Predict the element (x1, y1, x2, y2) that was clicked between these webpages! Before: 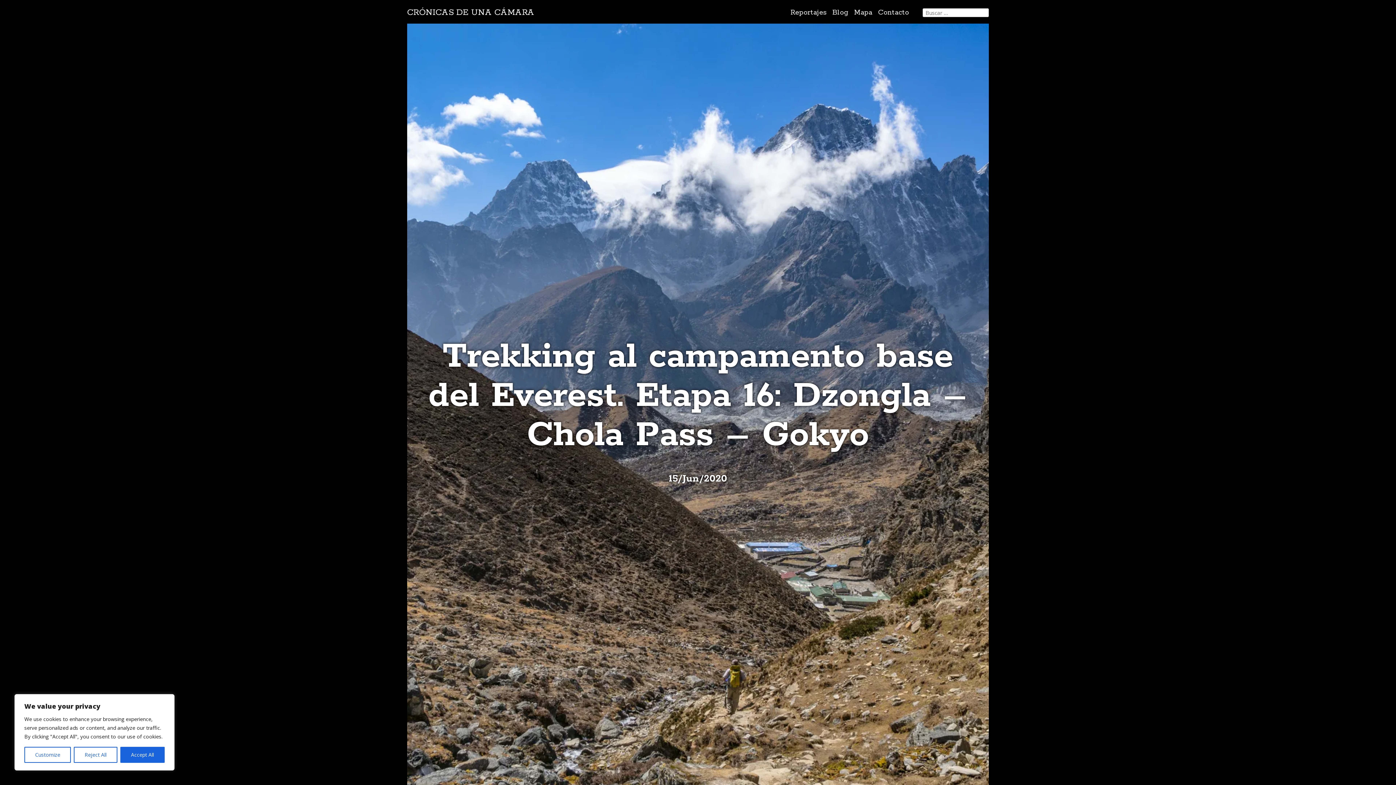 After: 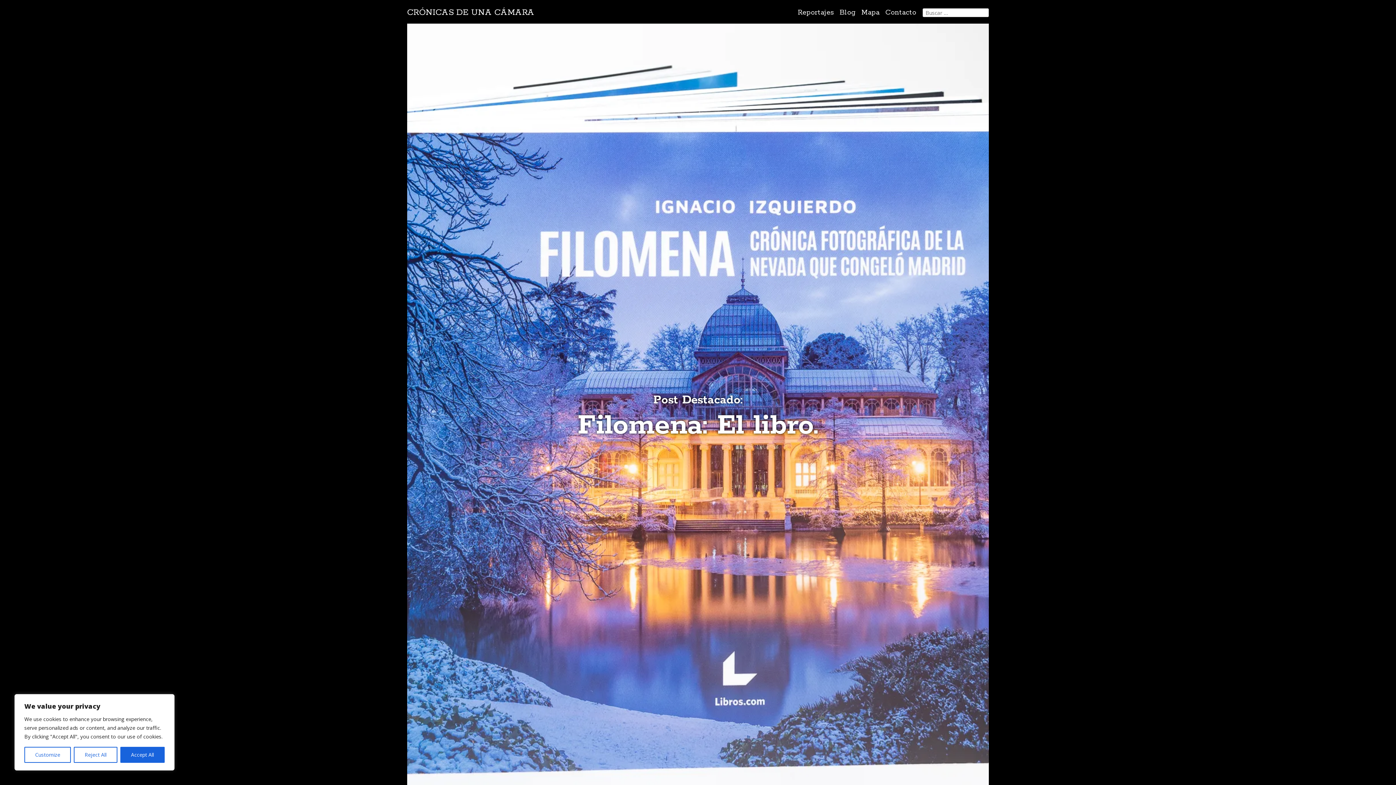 Action: label: Blog bbox: (832, 7, 848, 17)